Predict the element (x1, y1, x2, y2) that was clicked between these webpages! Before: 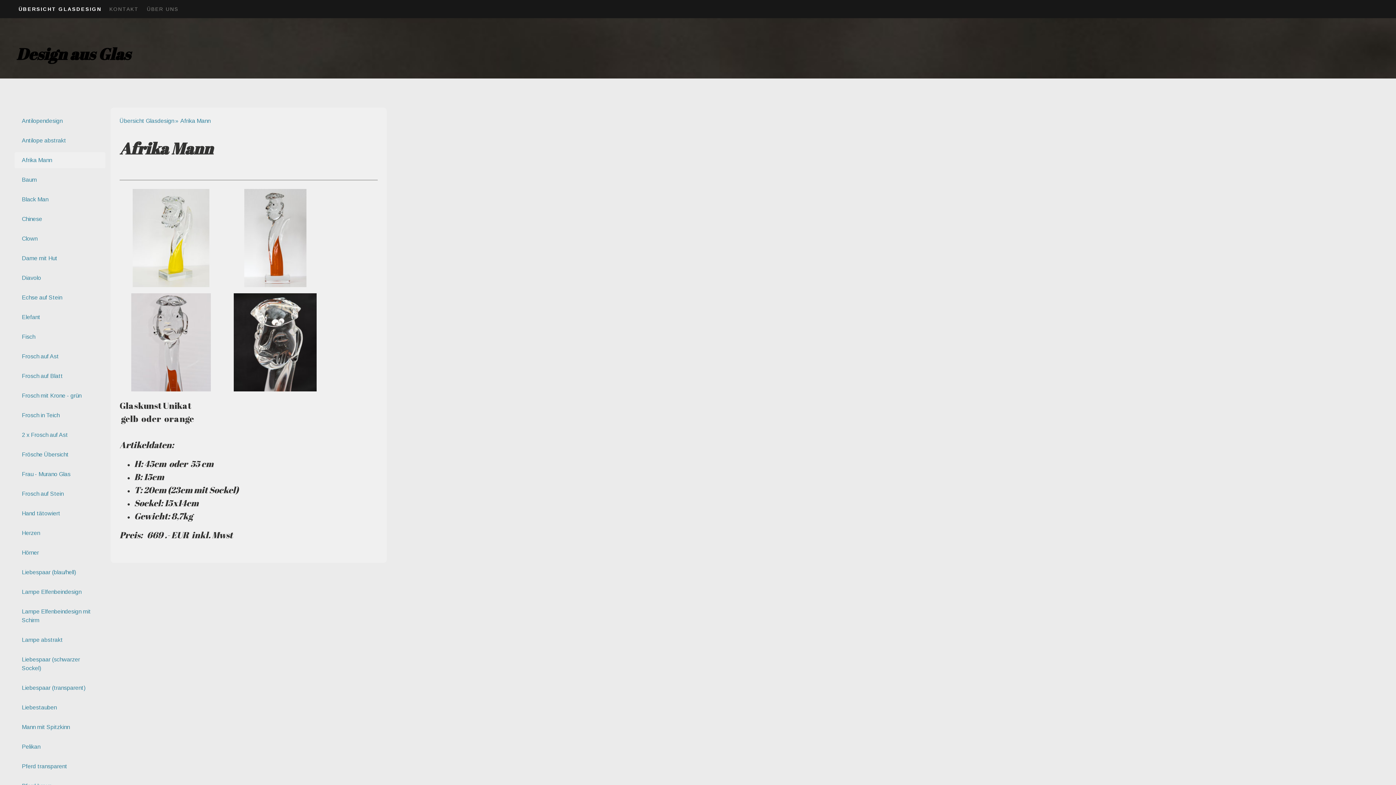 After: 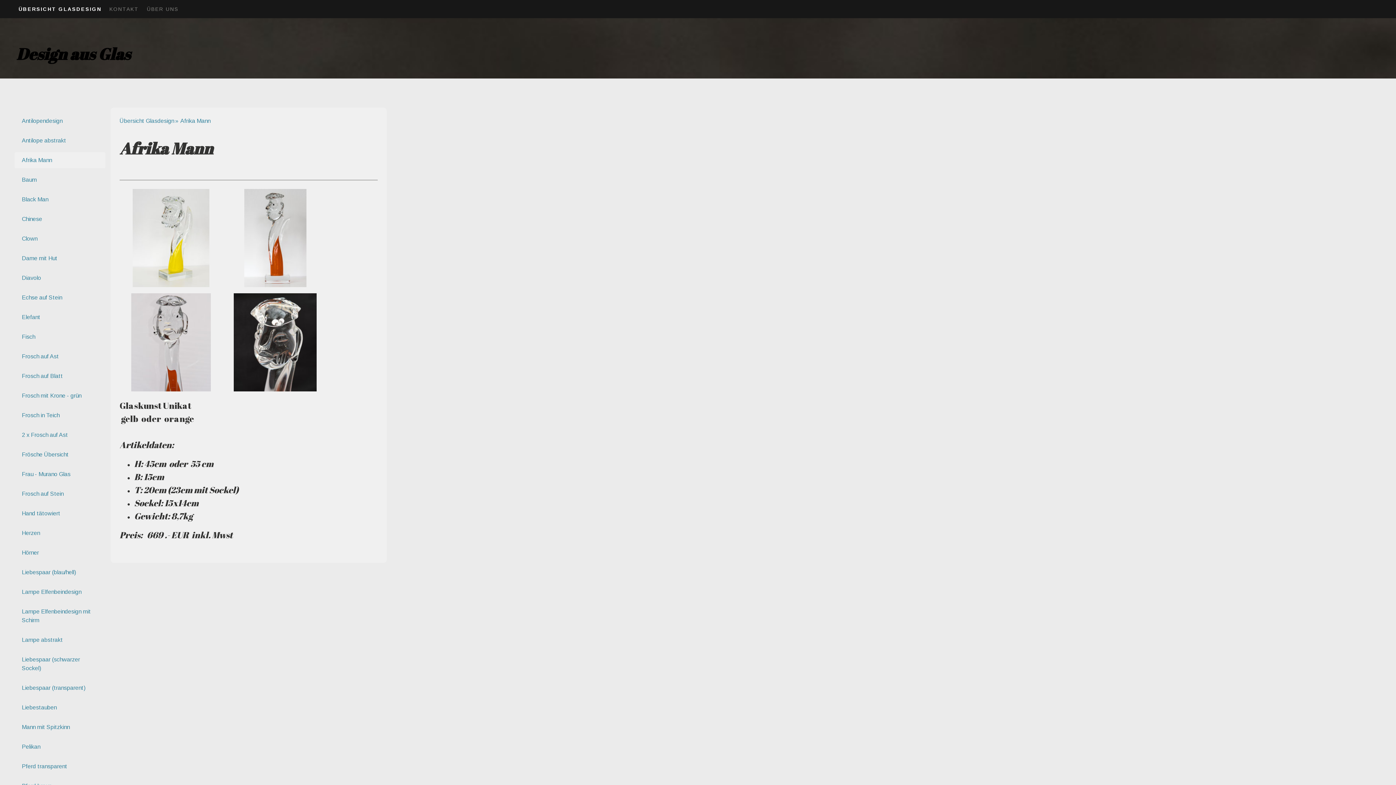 Action: label: Afrika Mann bbox: (14, 152, 105, 168)